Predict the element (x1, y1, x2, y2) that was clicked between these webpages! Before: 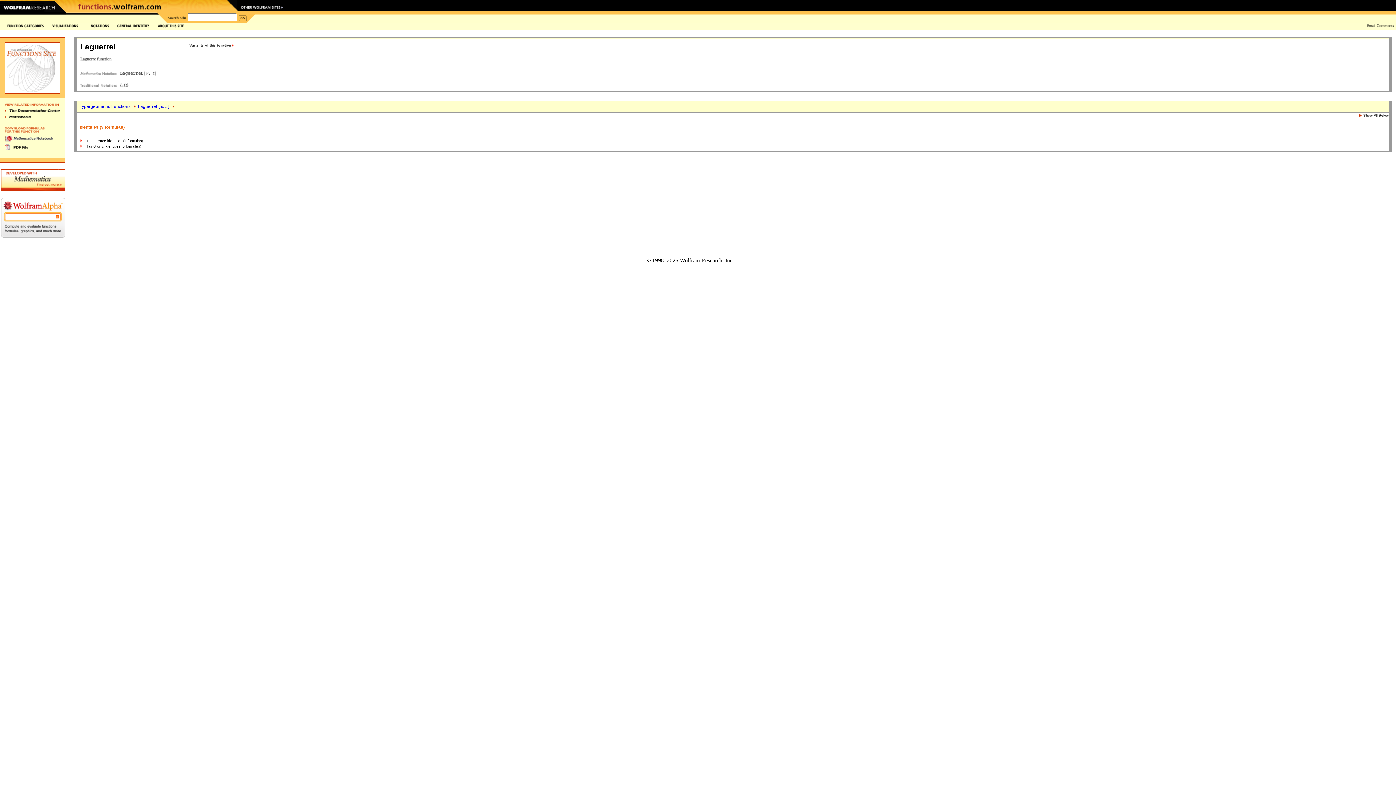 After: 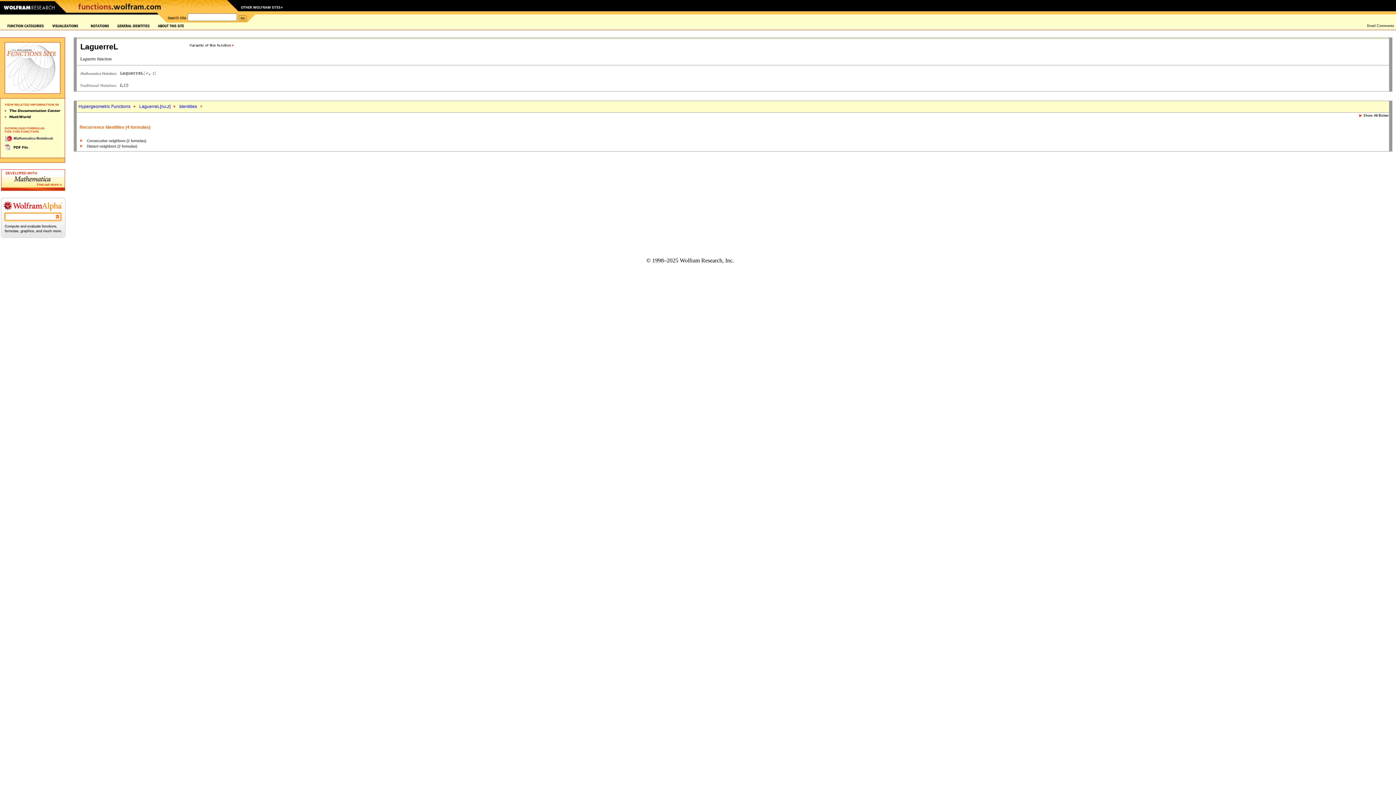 Action: bbox: (86, 138, 142, 142) label: Recurrence identities (4 formulas)